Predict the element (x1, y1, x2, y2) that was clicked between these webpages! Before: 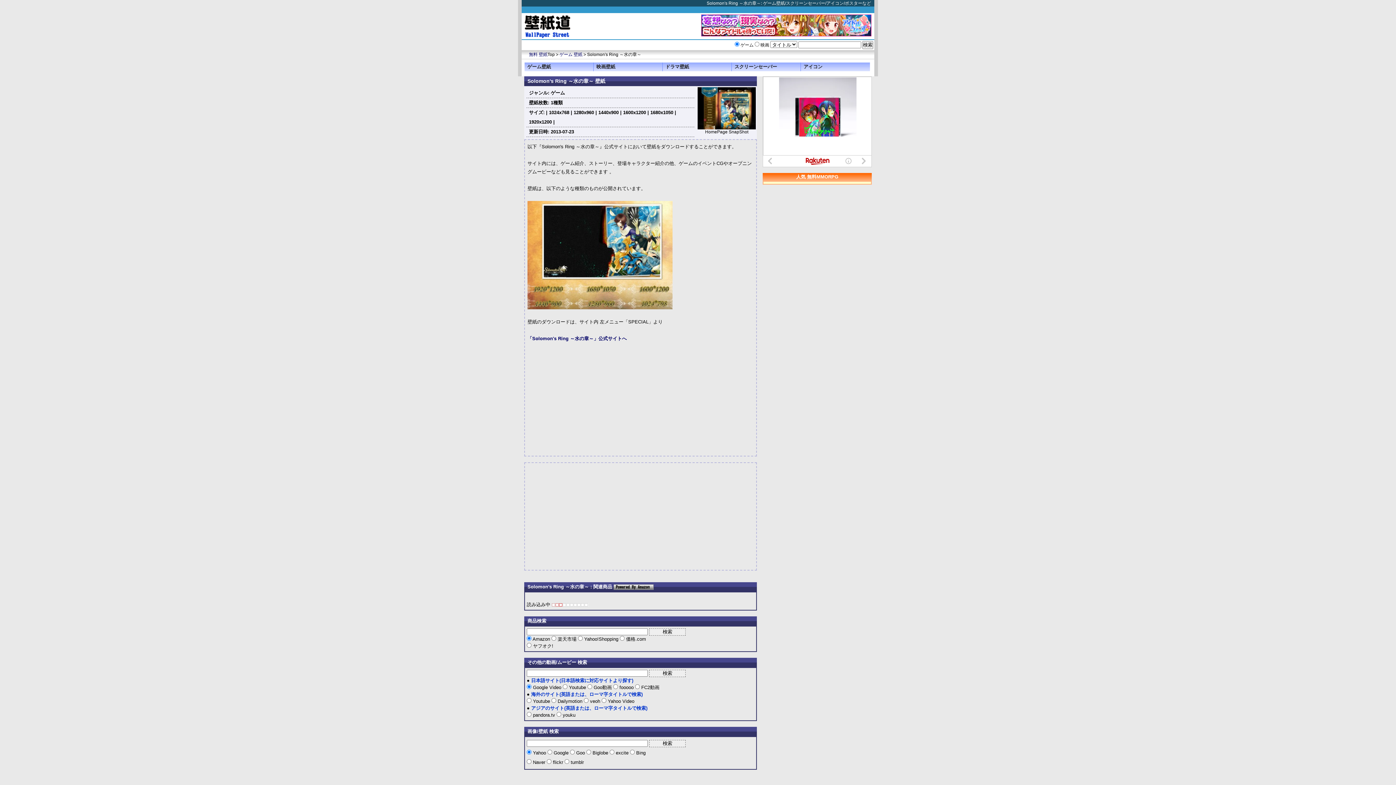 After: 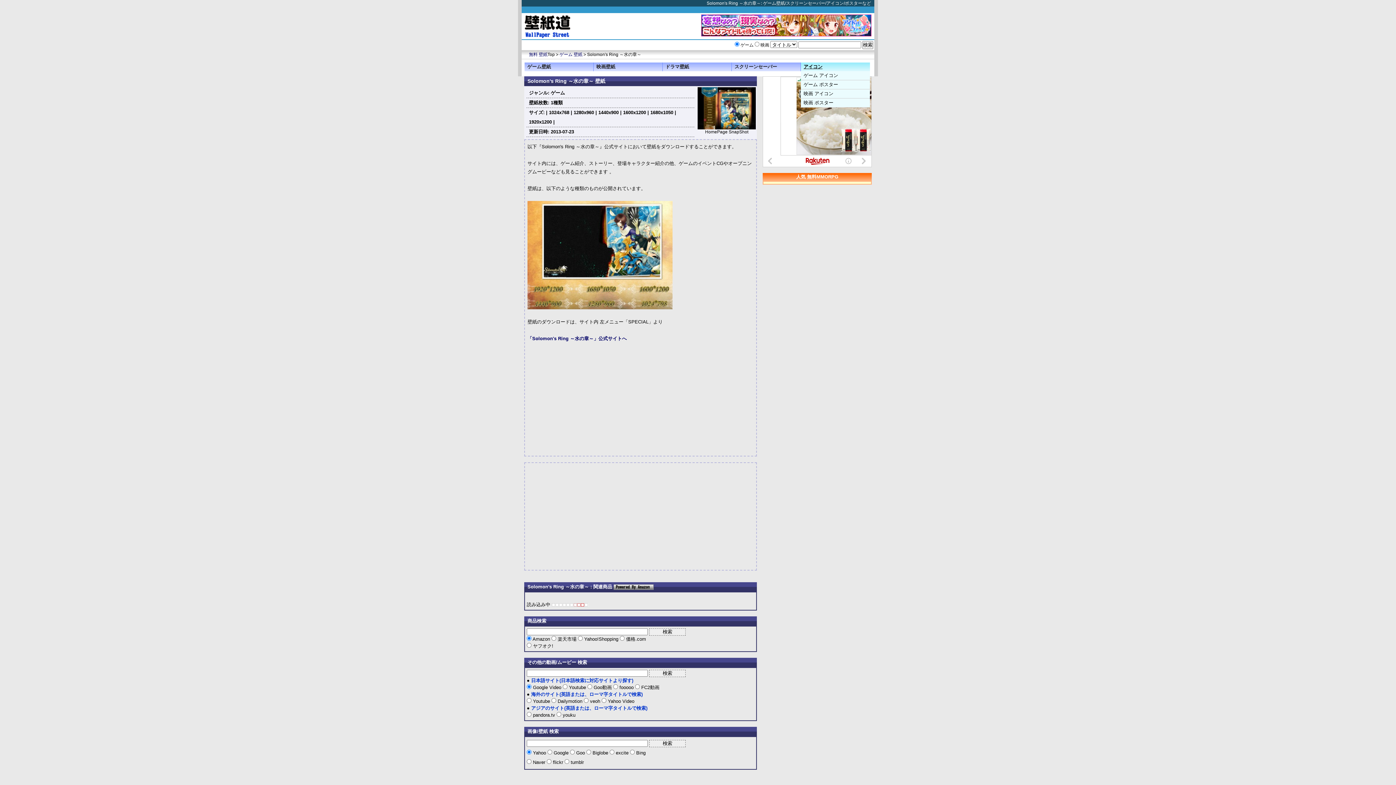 Action: label: アイコン bbox: (800, 62, 870, 71)